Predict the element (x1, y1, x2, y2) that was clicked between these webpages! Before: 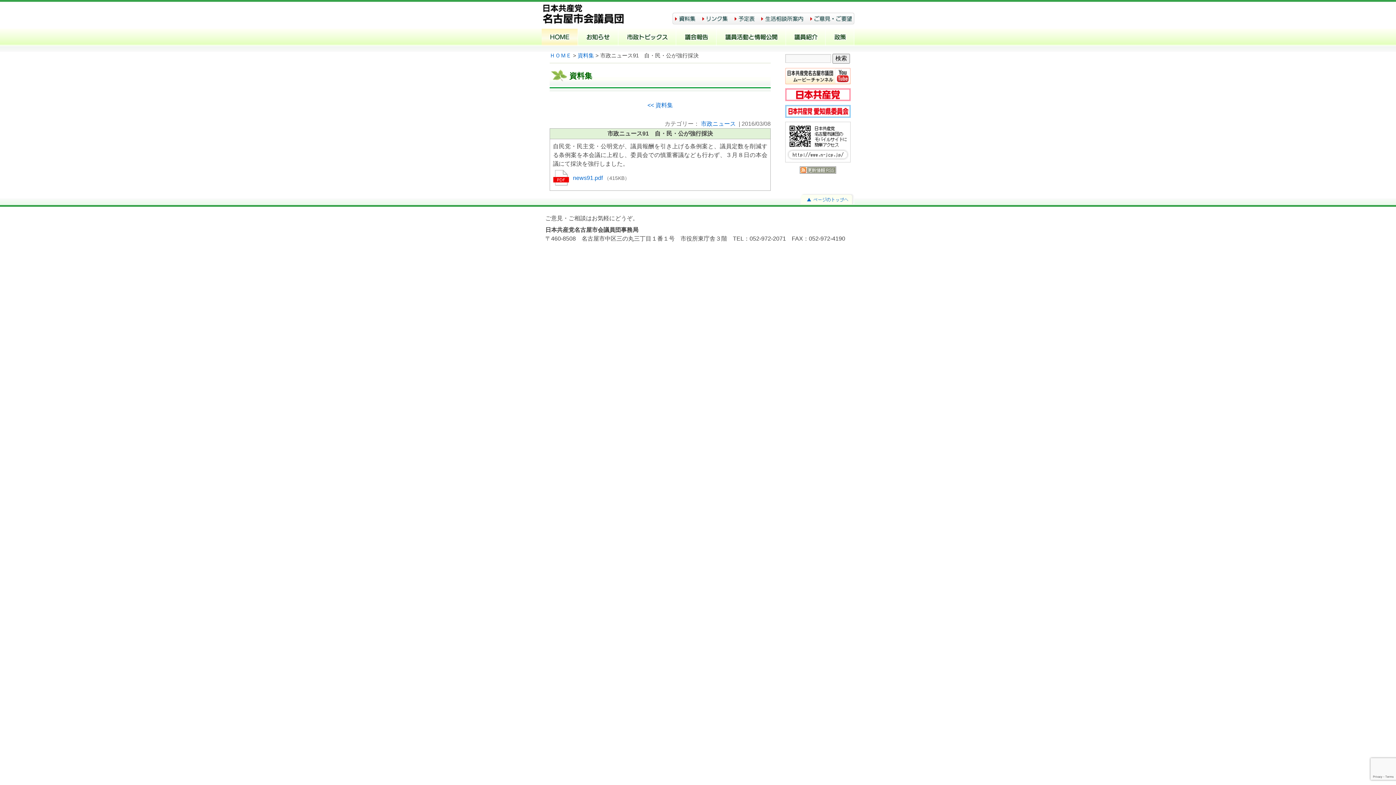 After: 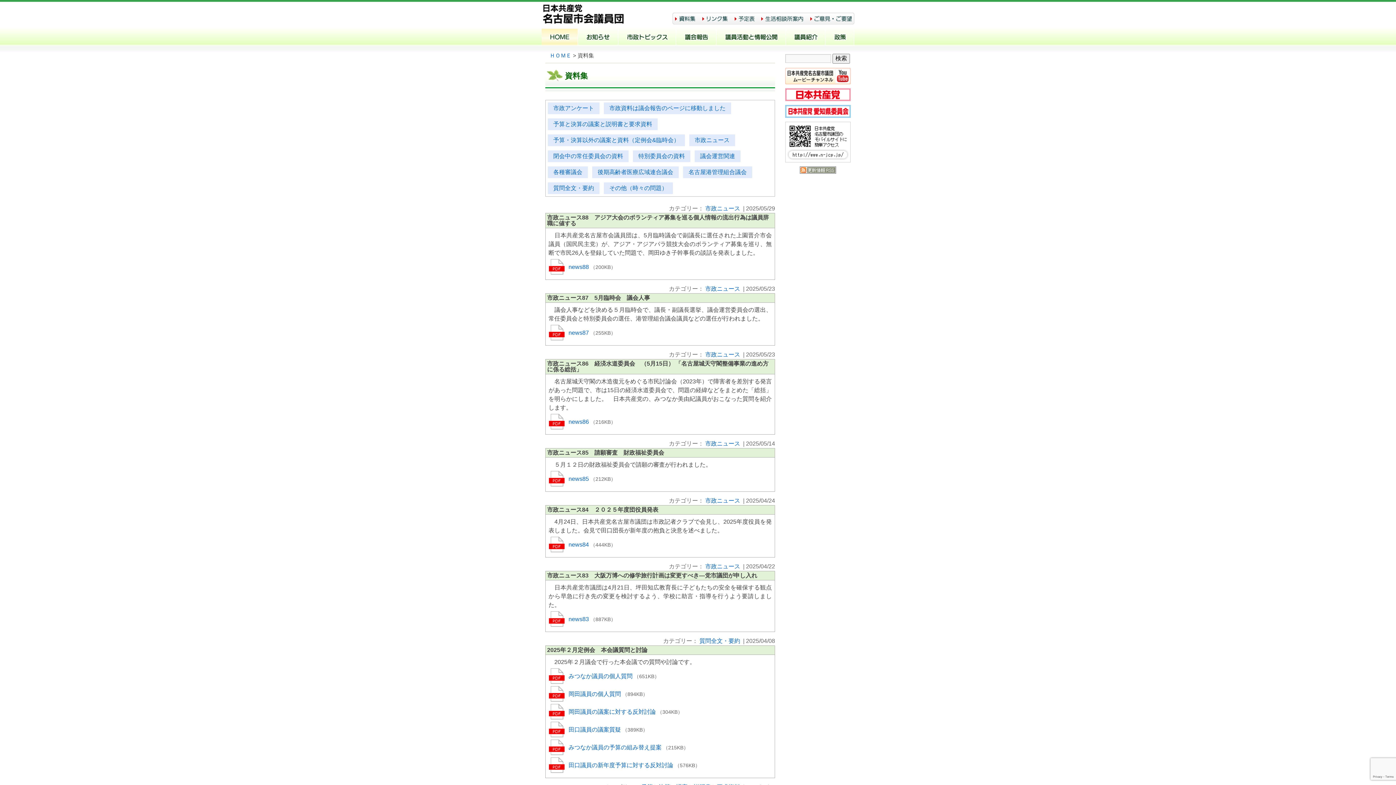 Action: bbox: (672, 17, 699, 23)